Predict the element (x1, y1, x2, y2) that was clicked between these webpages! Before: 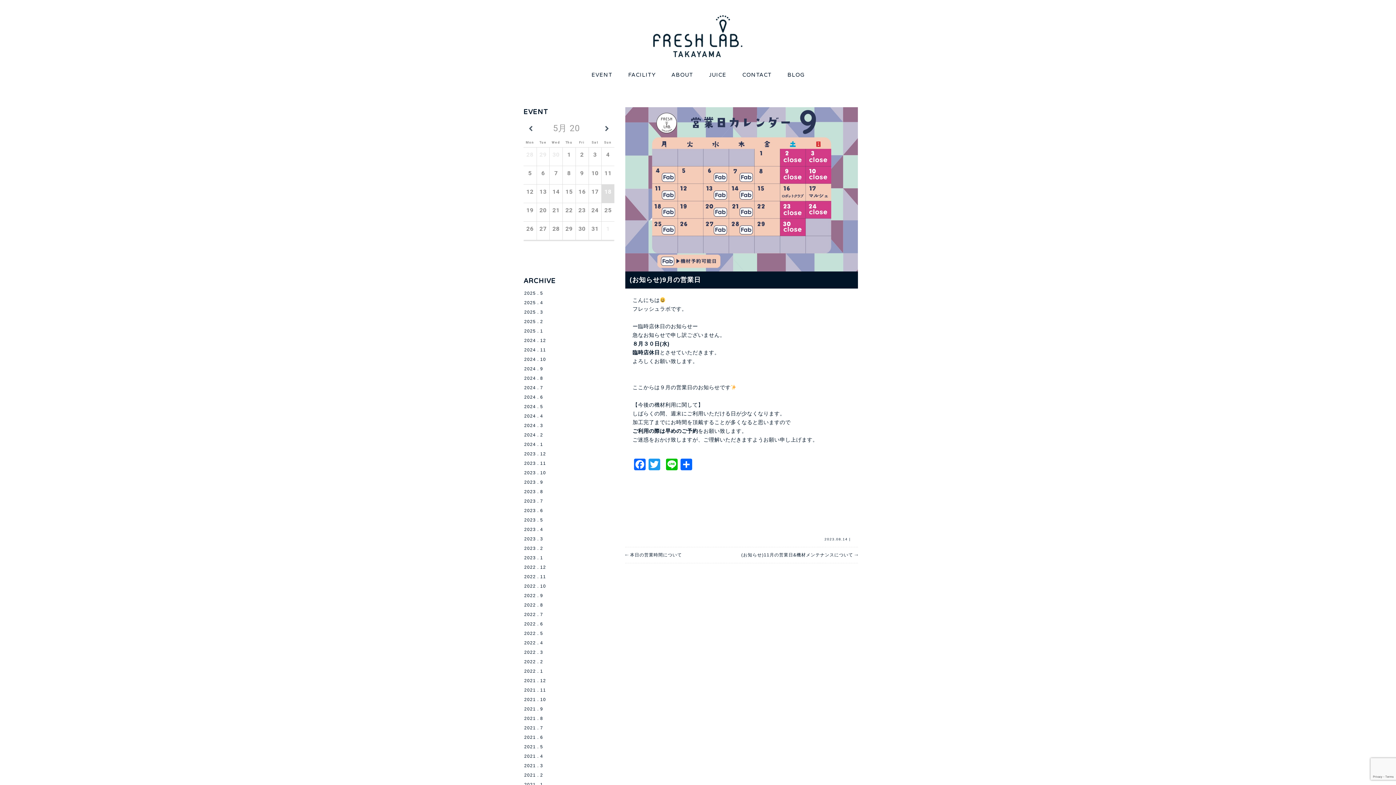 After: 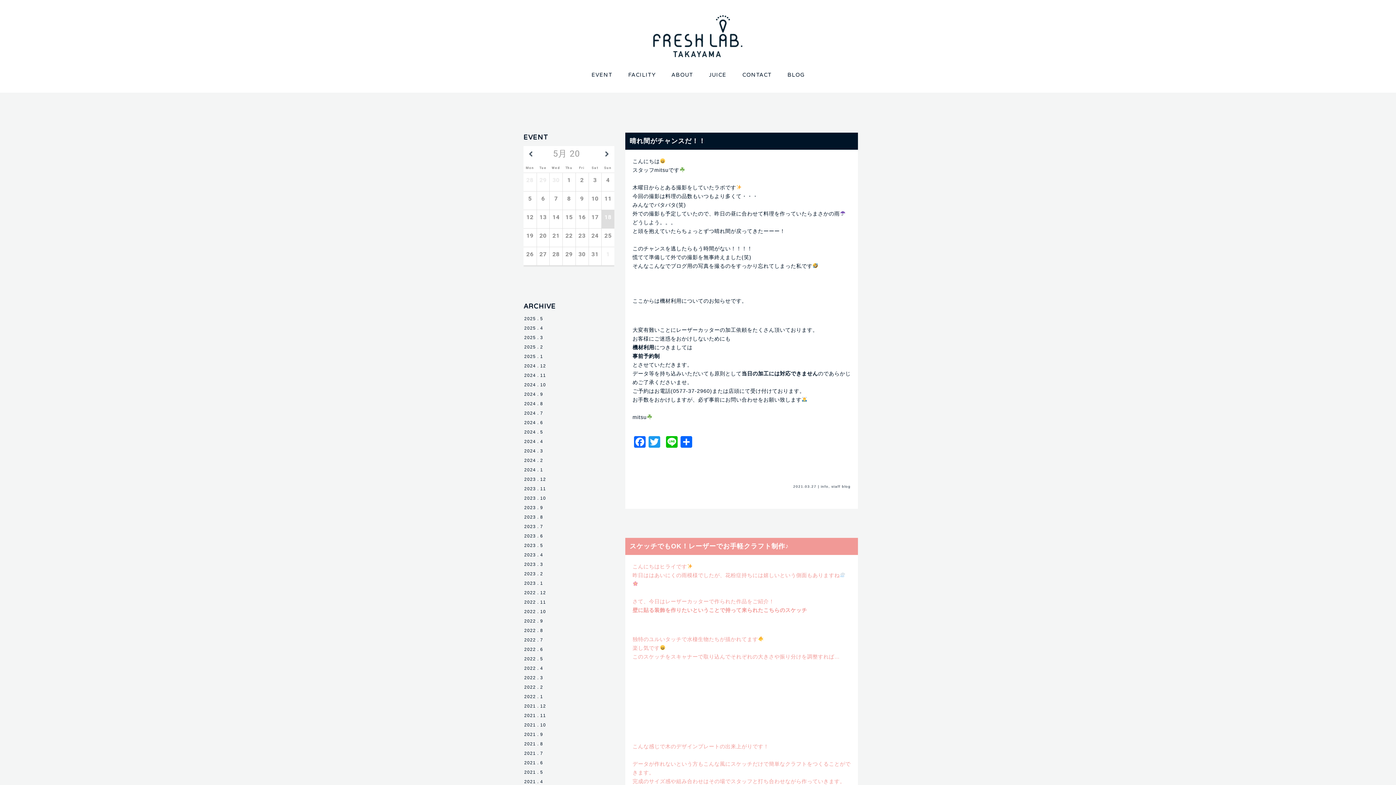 Action: bbox: (522, 762, 544, 769) label: 2021 . 3